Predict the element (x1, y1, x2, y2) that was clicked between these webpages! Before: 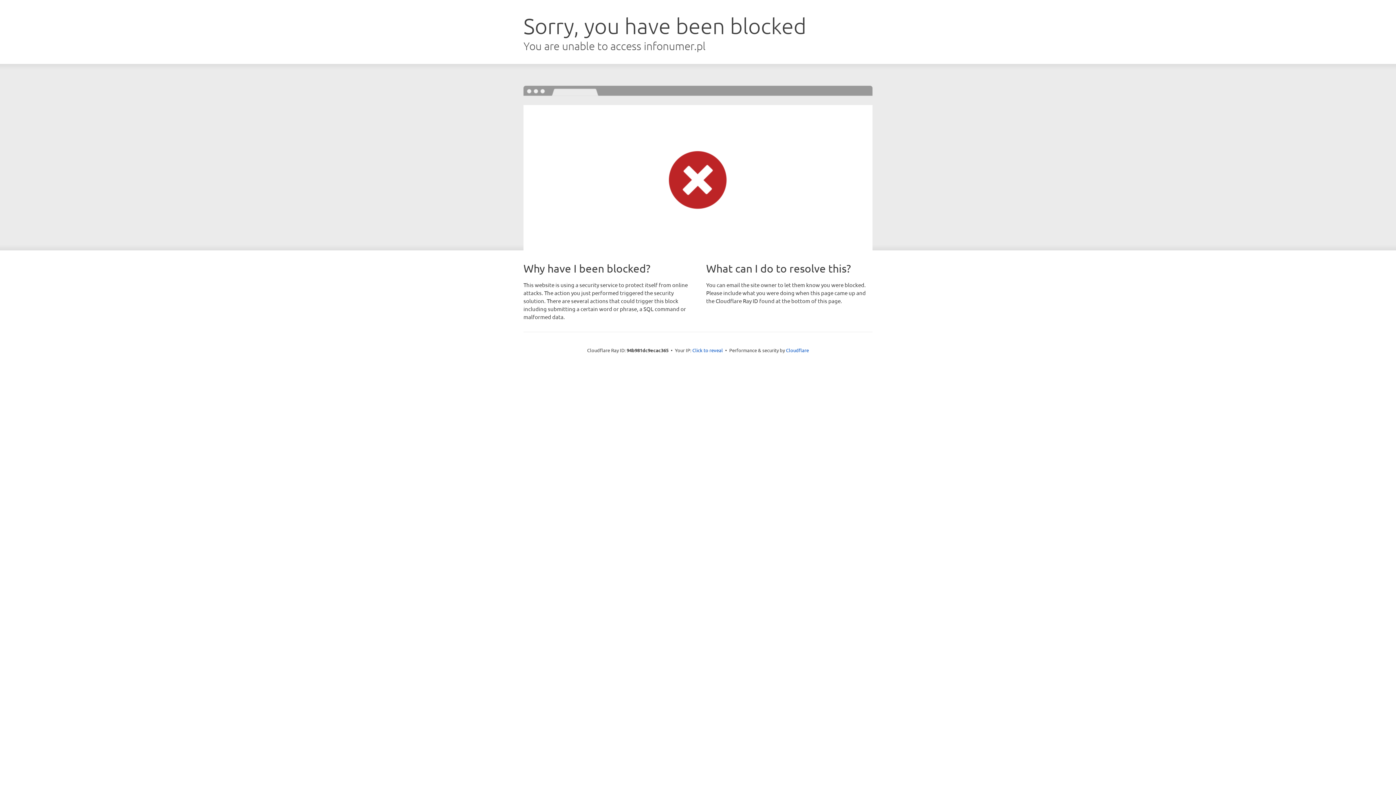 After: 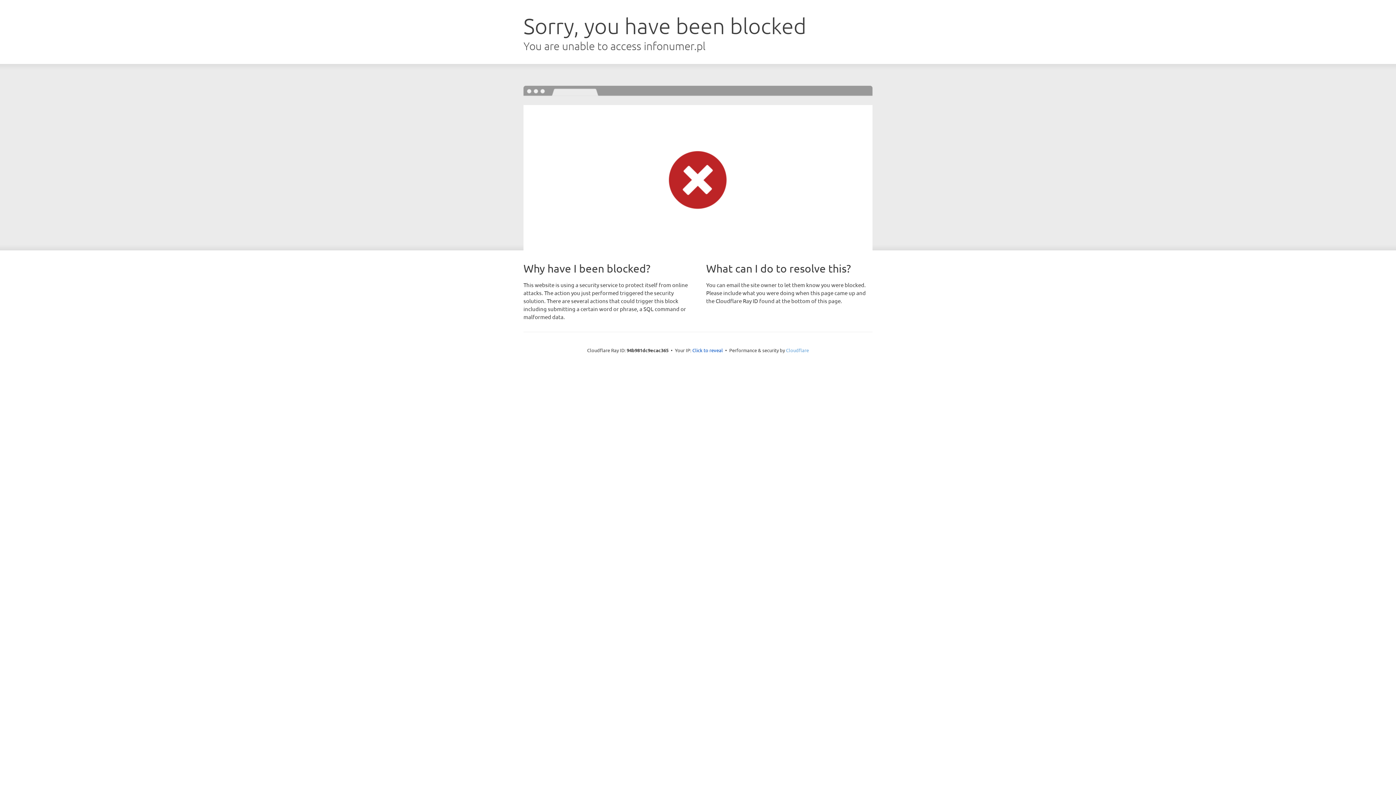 Action: bbox: (786, 347, 809, 353) label: Cloudflare